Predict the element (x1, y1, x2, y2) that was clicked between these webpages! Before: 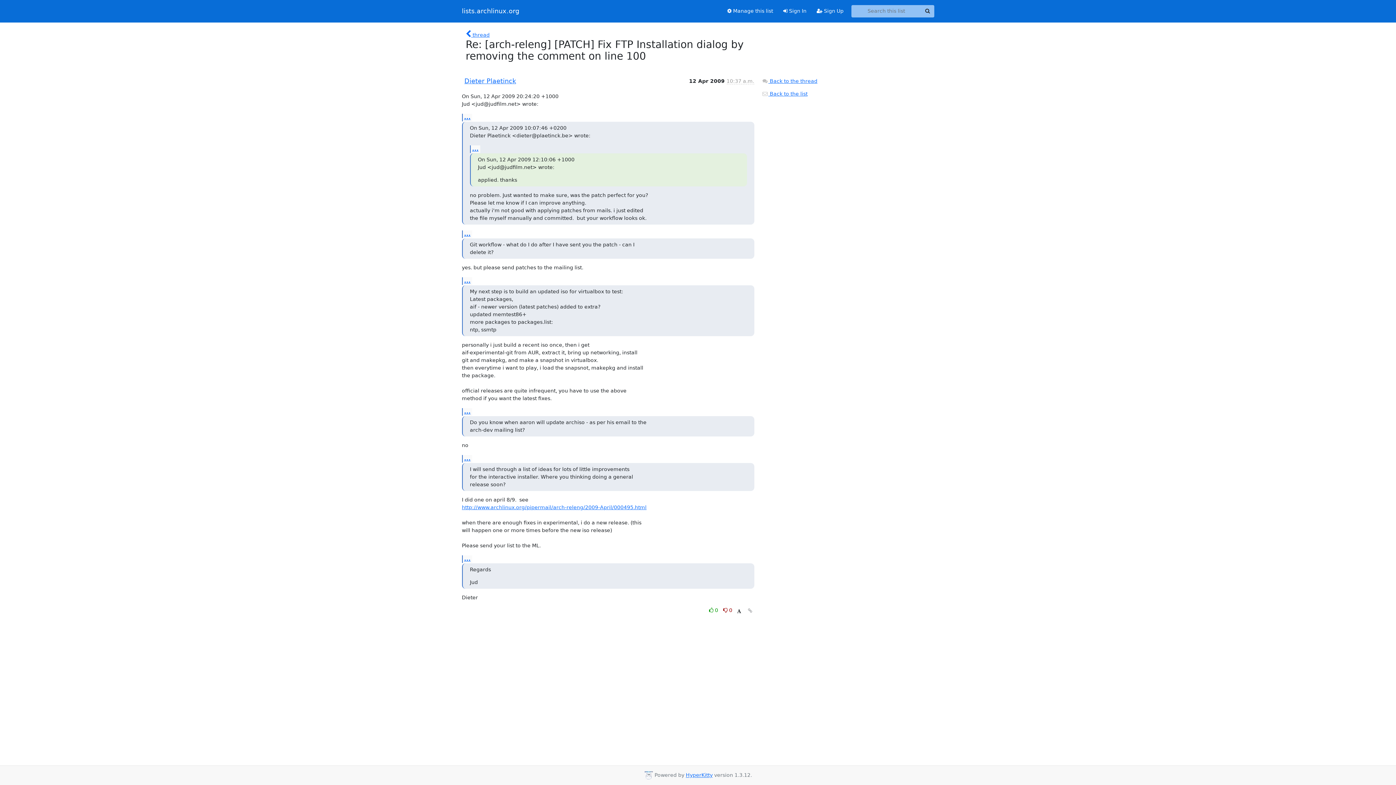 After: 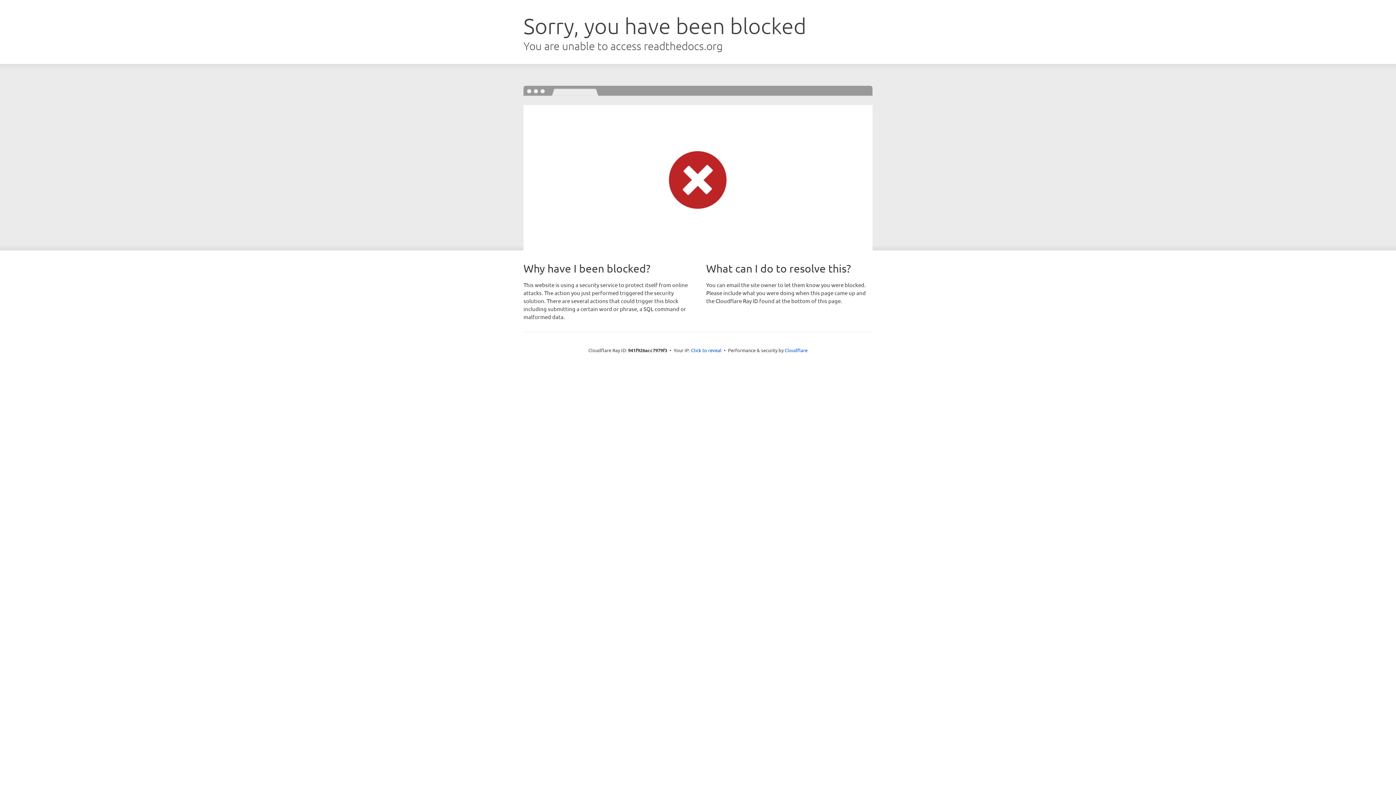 Action: bbox: (686, 772, 712, 778) label: HyperKitty